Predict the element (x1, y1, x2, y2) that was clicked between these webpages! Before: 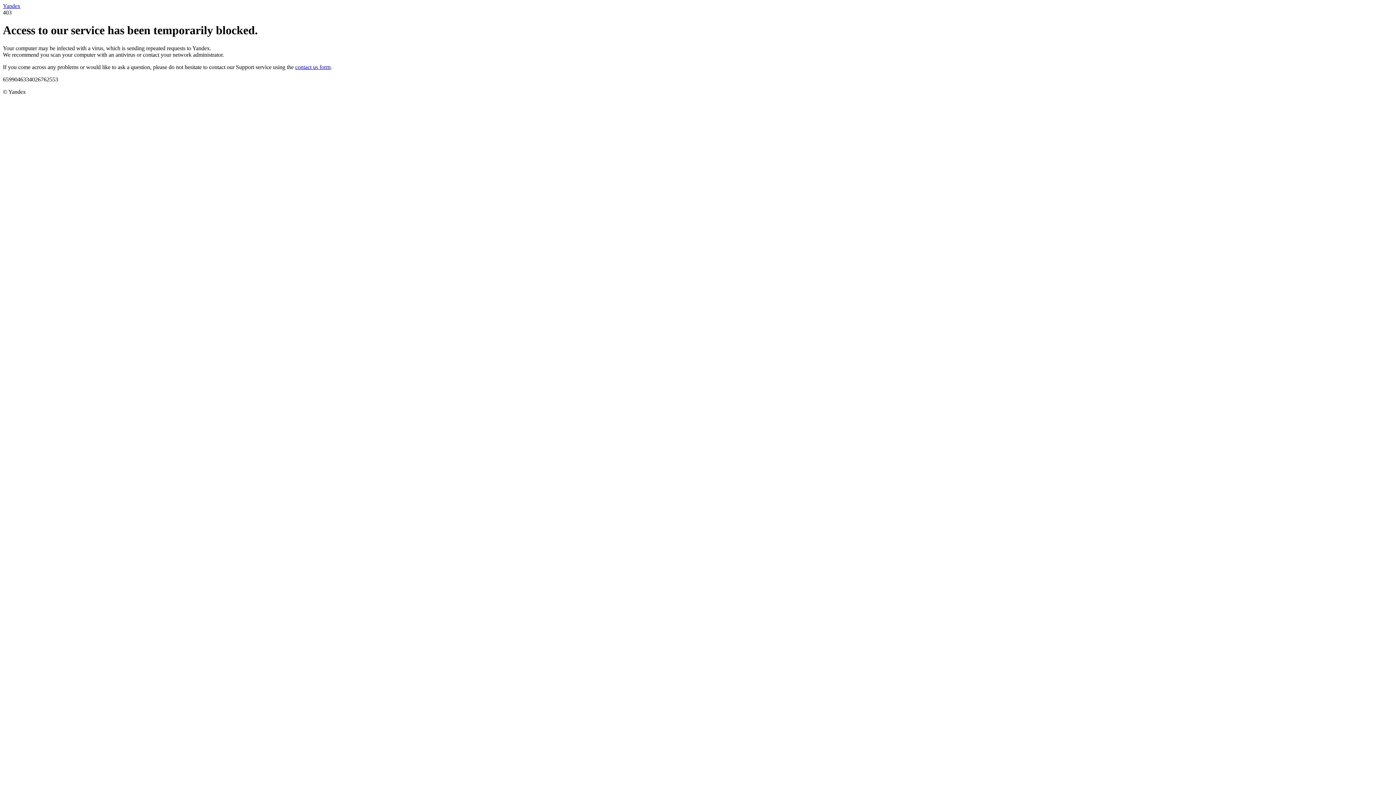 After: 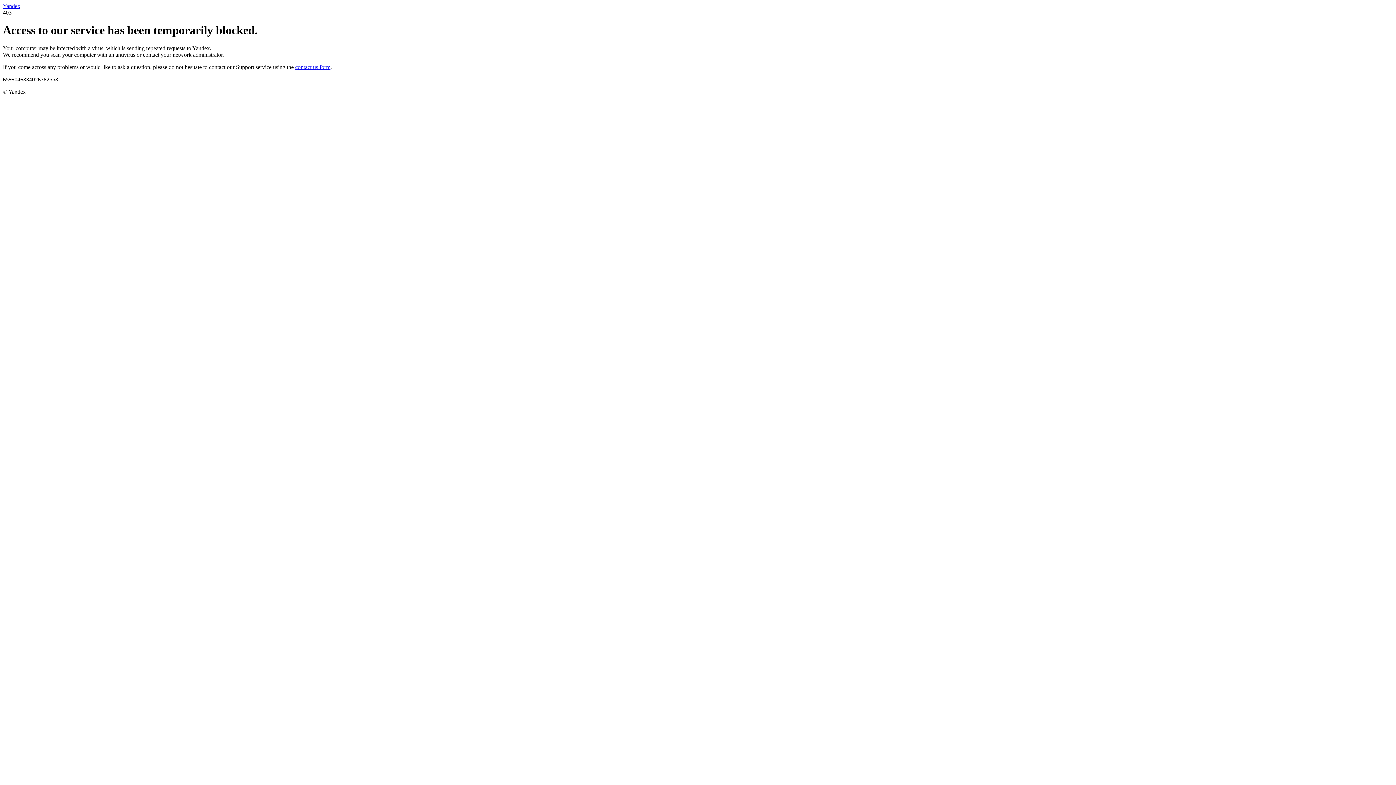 Action: label: contact us form bbox: (295, 63, 330, 70)